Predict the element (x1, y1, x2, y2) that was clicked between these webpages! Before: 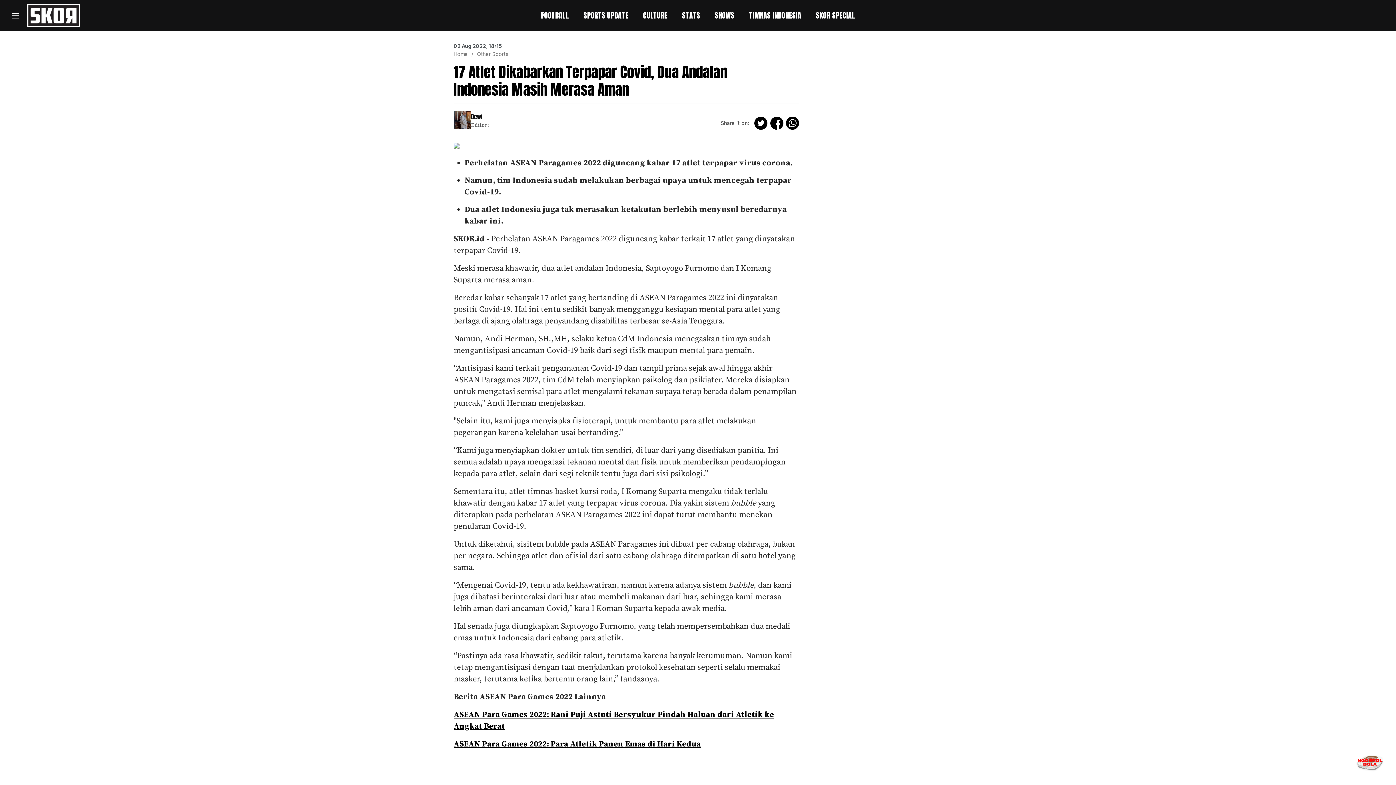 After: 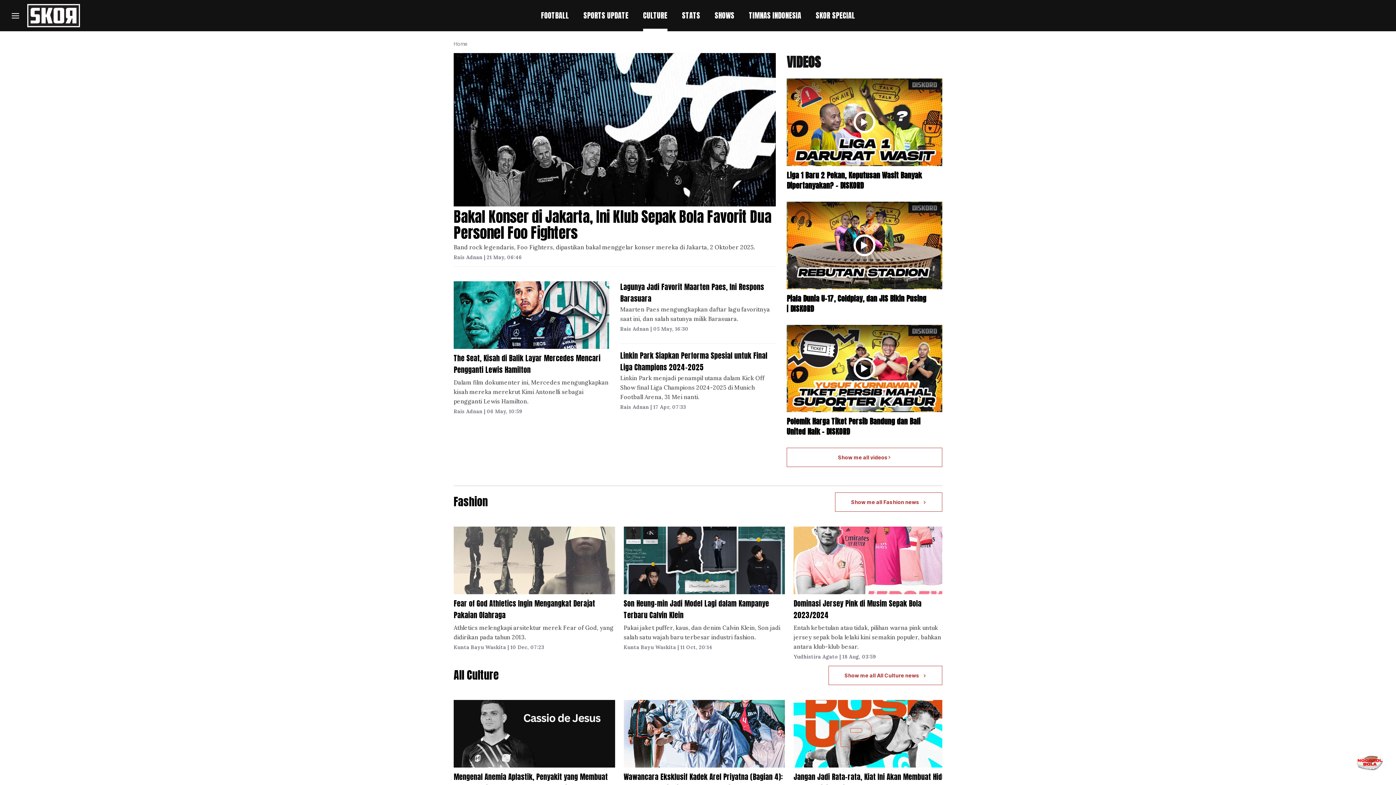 Action: label: CULTURE bbox: (643, 11, 667, 20)